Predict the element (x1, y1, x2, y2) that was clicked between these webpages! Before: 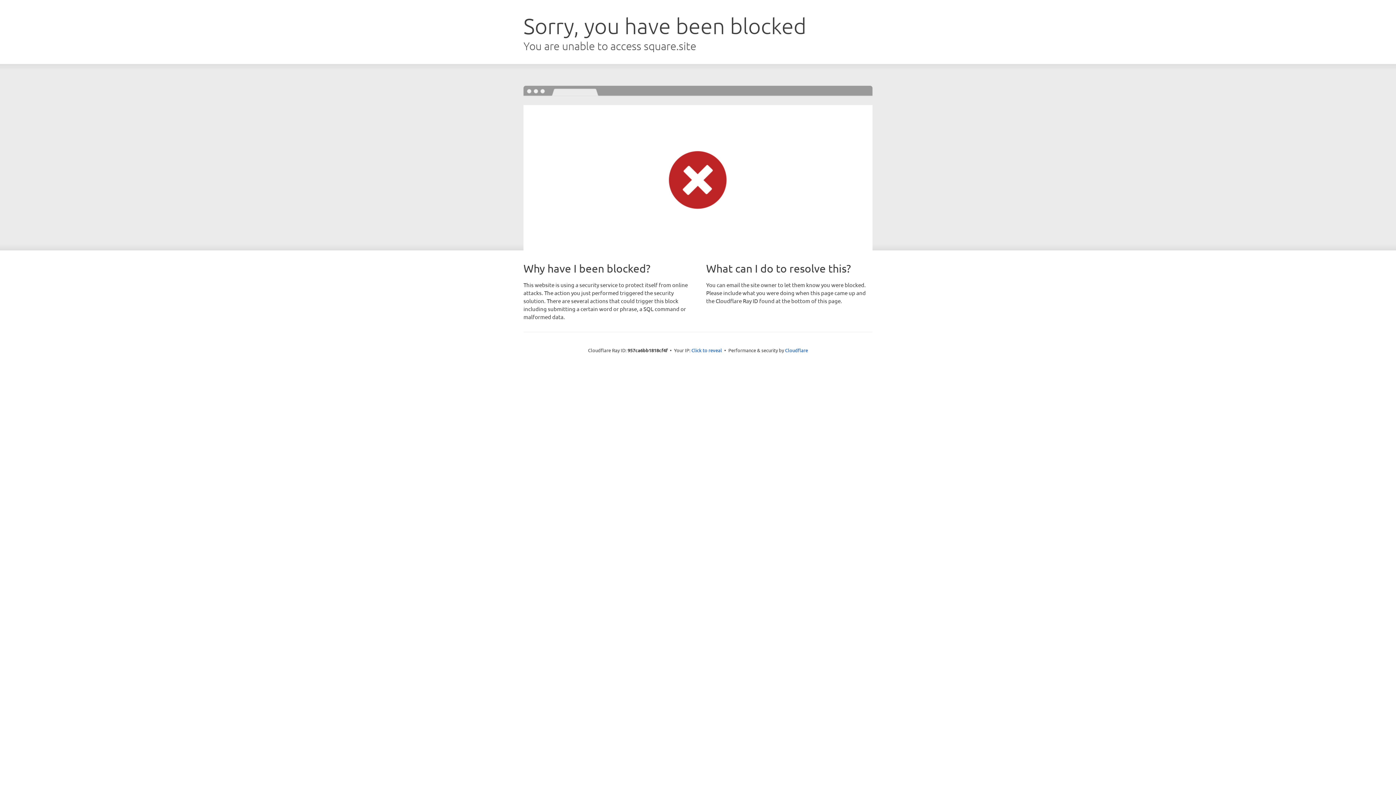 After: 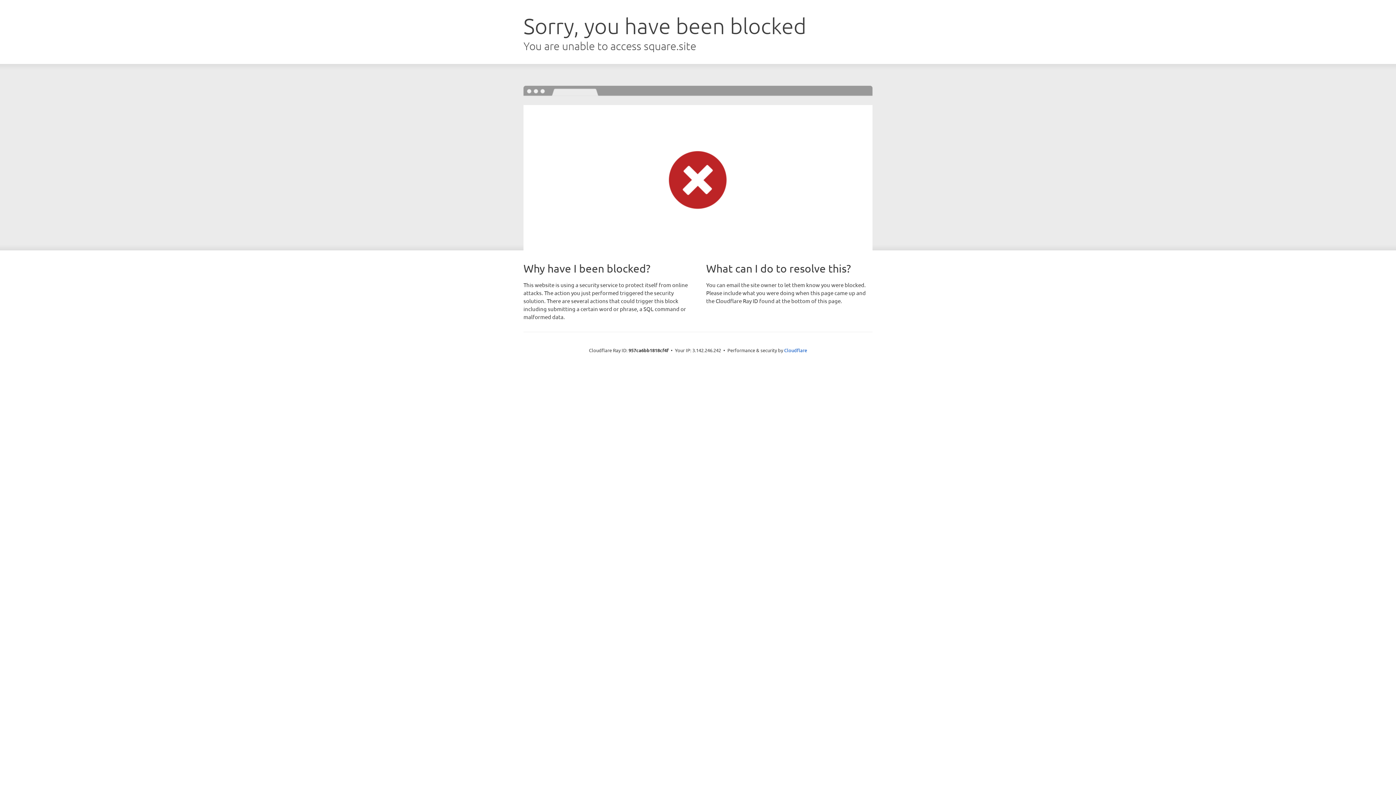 Action: bbox: (691, 346, 722, 353) label: Click to reveal